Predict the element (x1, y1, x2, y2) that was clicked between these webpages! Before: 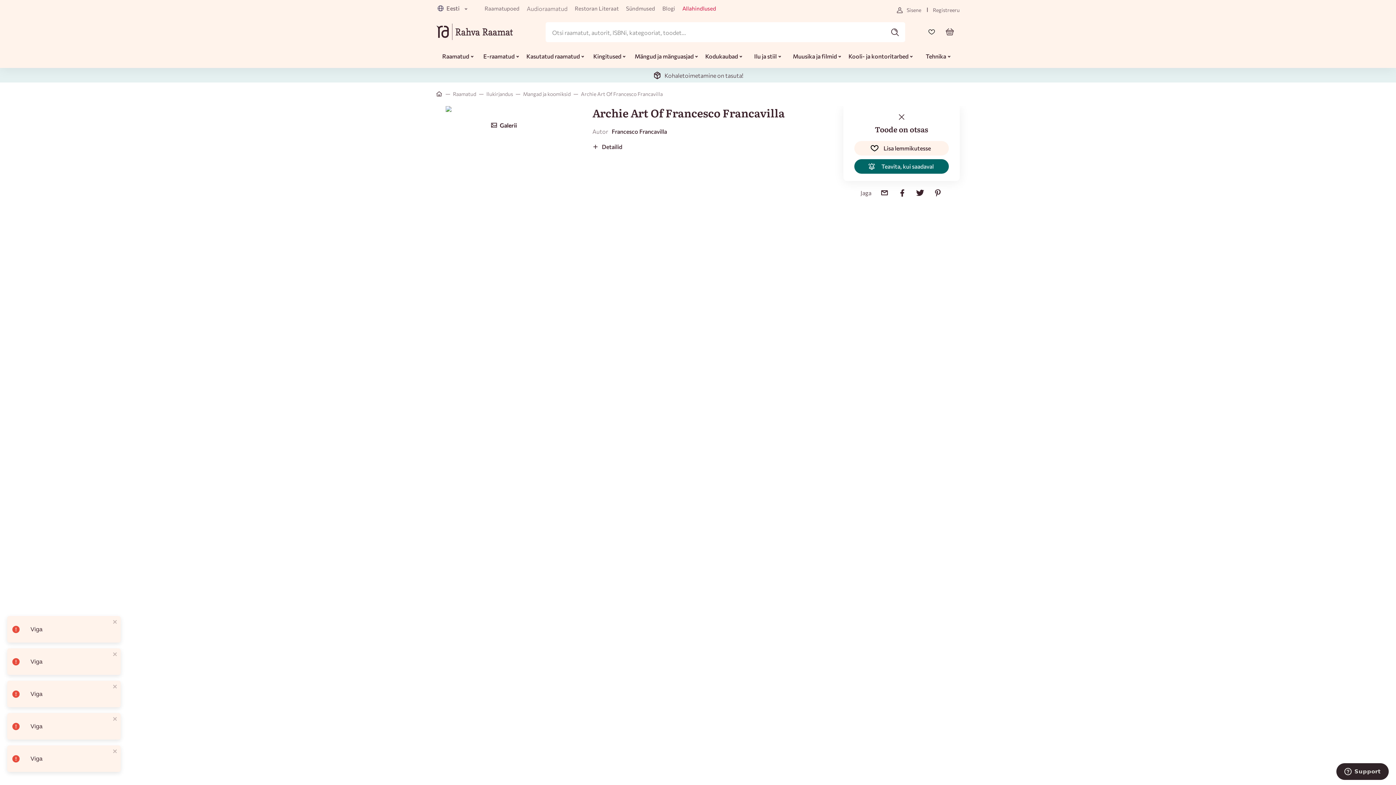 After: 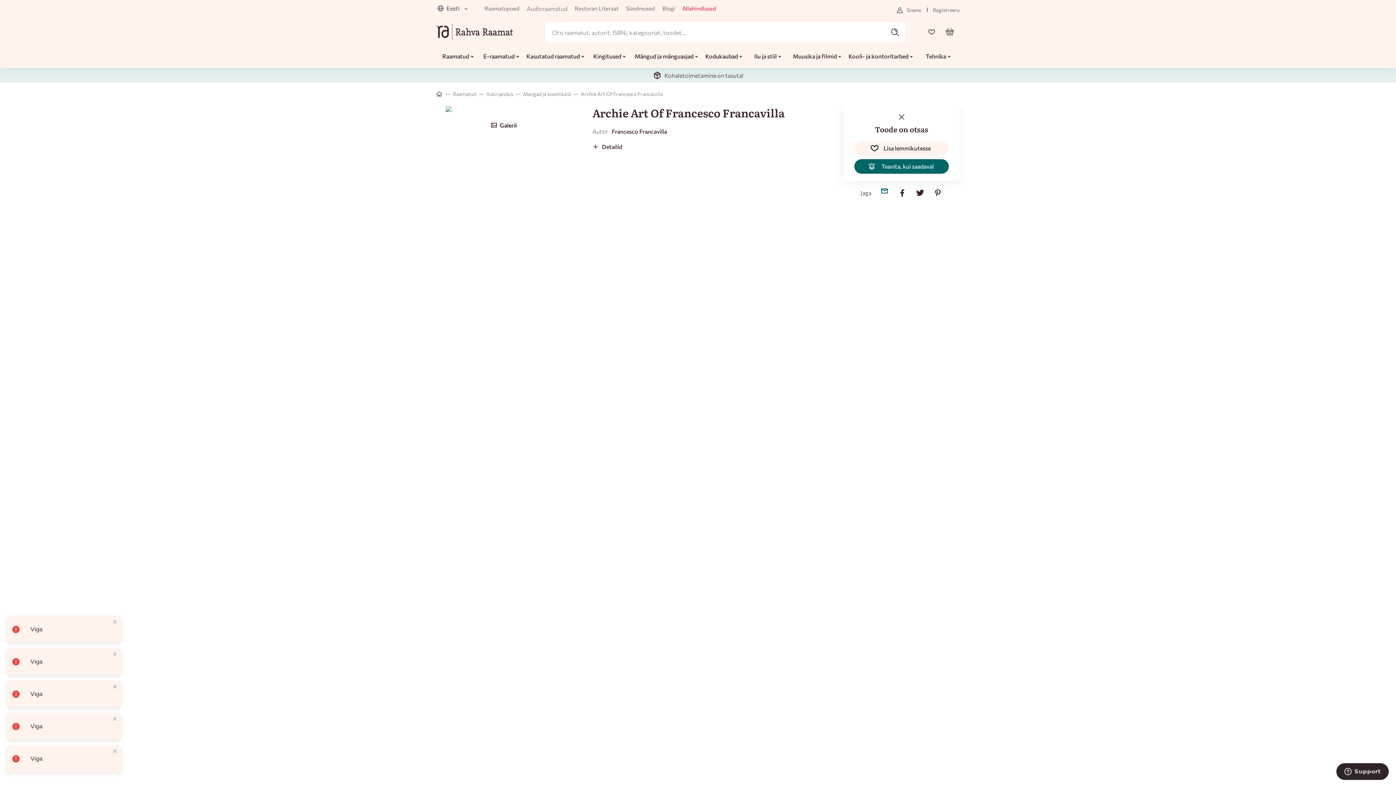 Action: bbox: (871, 188, 889, 197)